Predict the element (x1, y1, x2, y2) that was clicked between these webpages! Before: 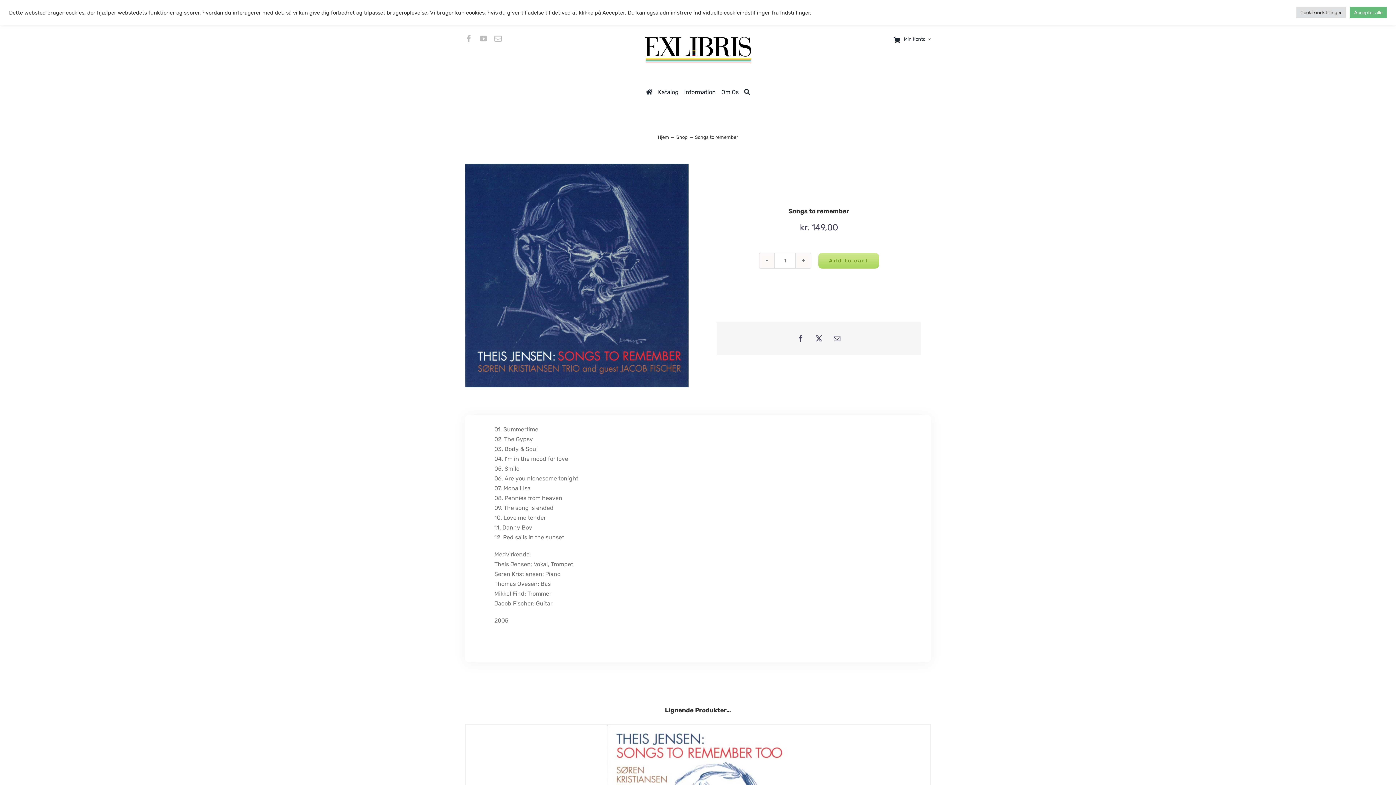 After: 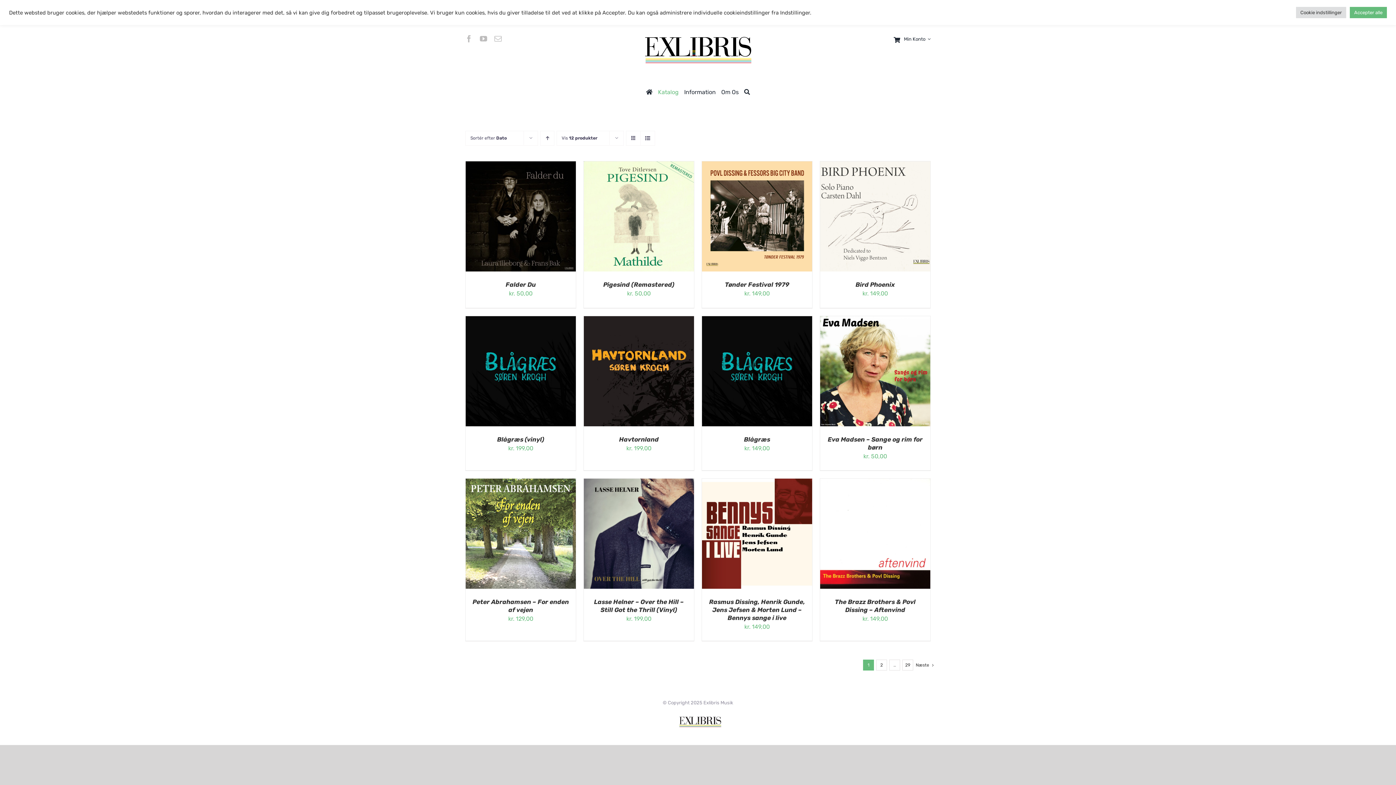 Action: bbox: (658, 87, 678, 96) label: Katalog